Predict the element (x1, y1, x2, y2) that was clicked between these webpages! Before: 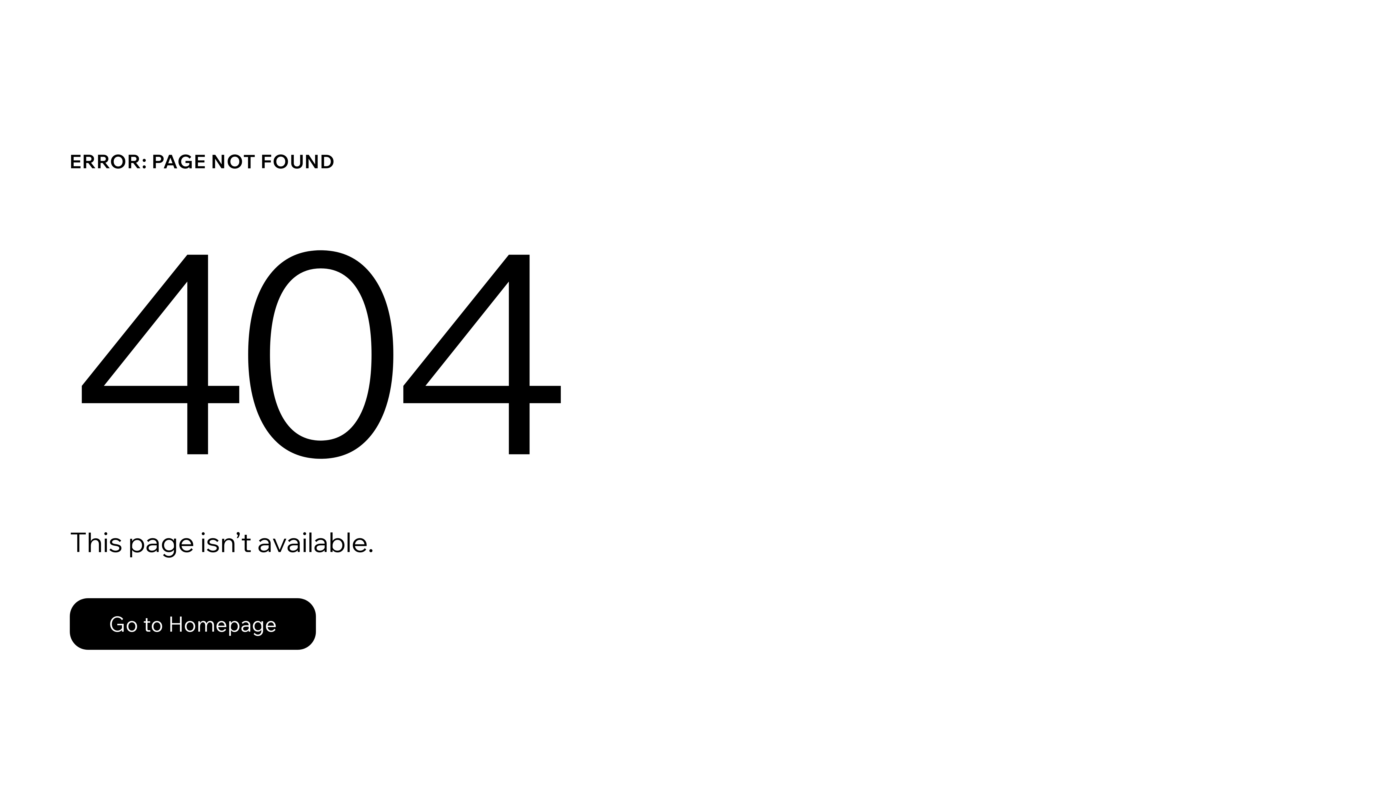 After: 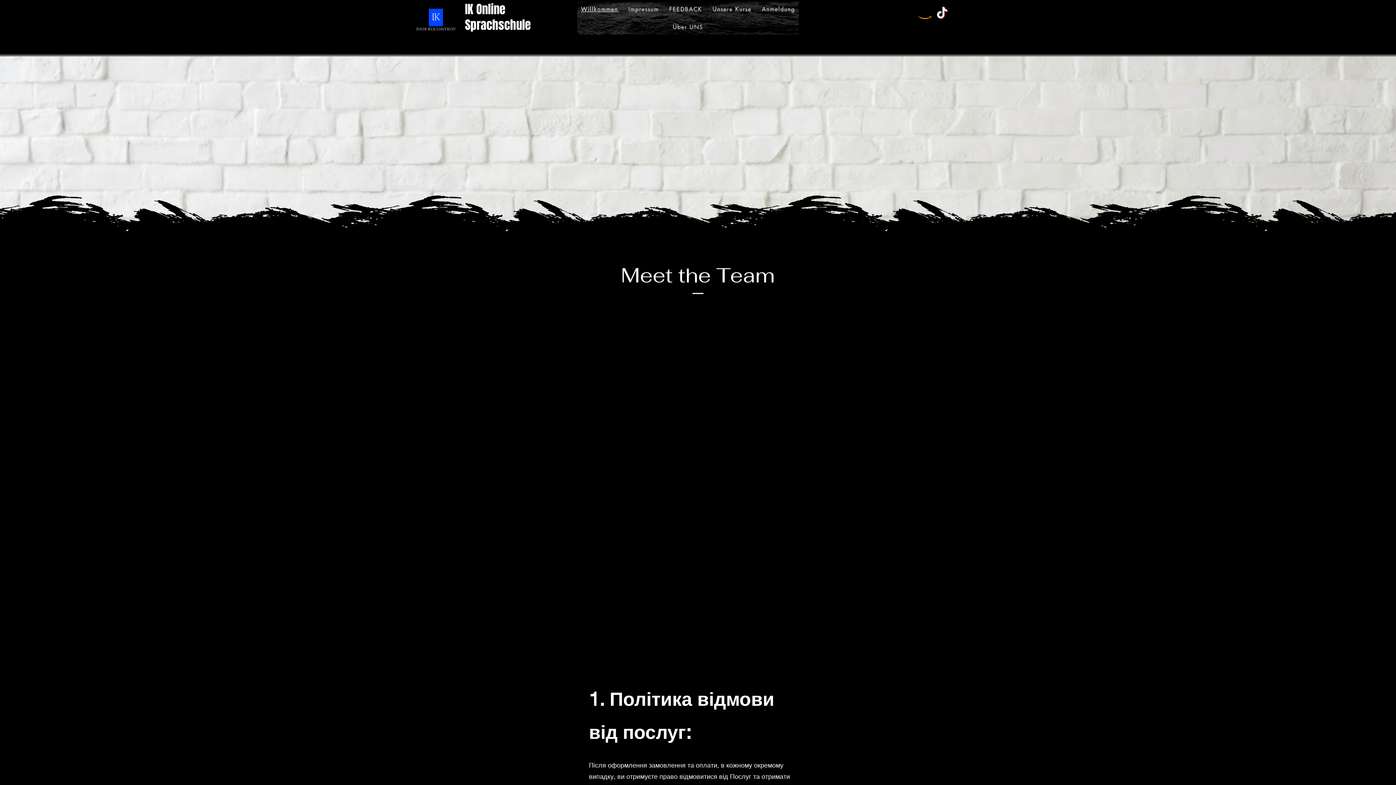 Action: bbox: (69, 598, 316, 650) label: Go to Homepage